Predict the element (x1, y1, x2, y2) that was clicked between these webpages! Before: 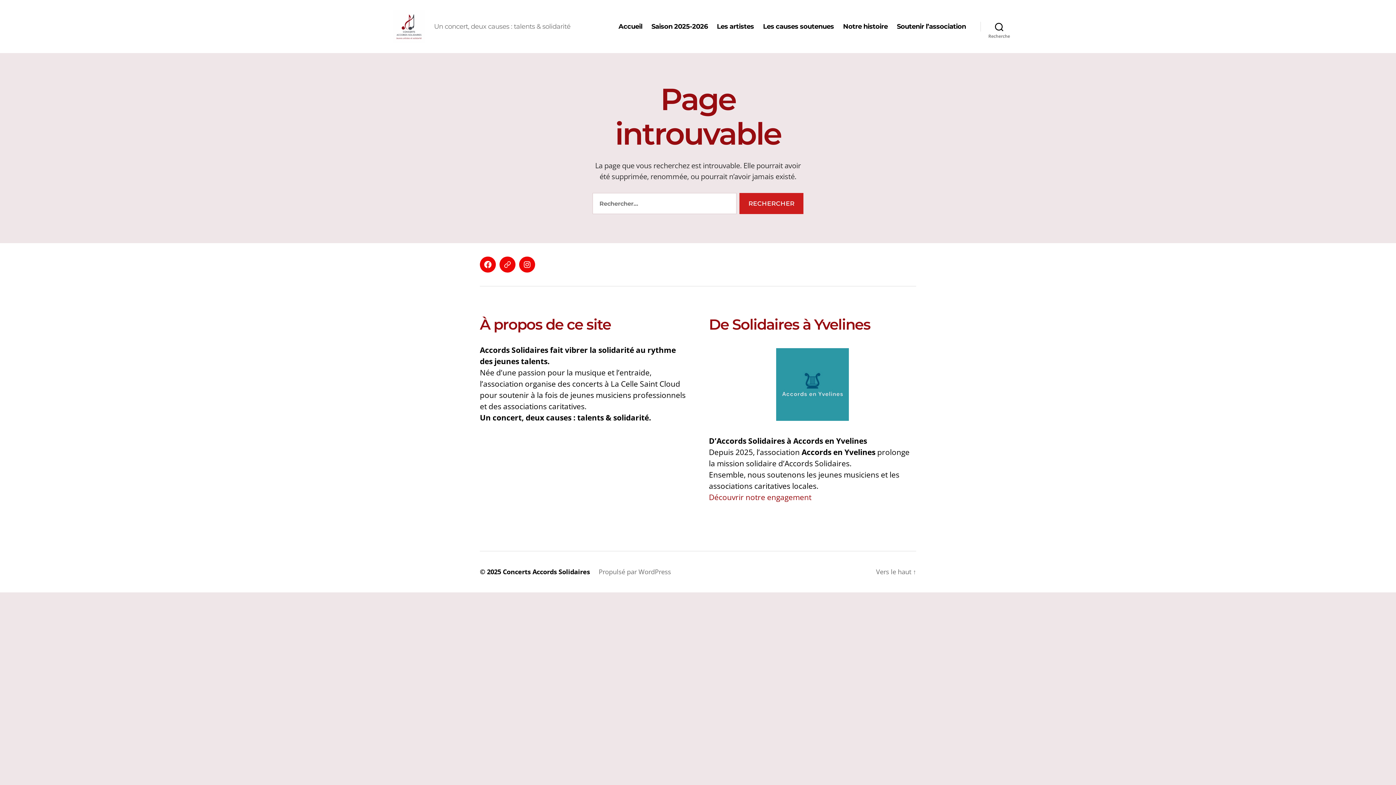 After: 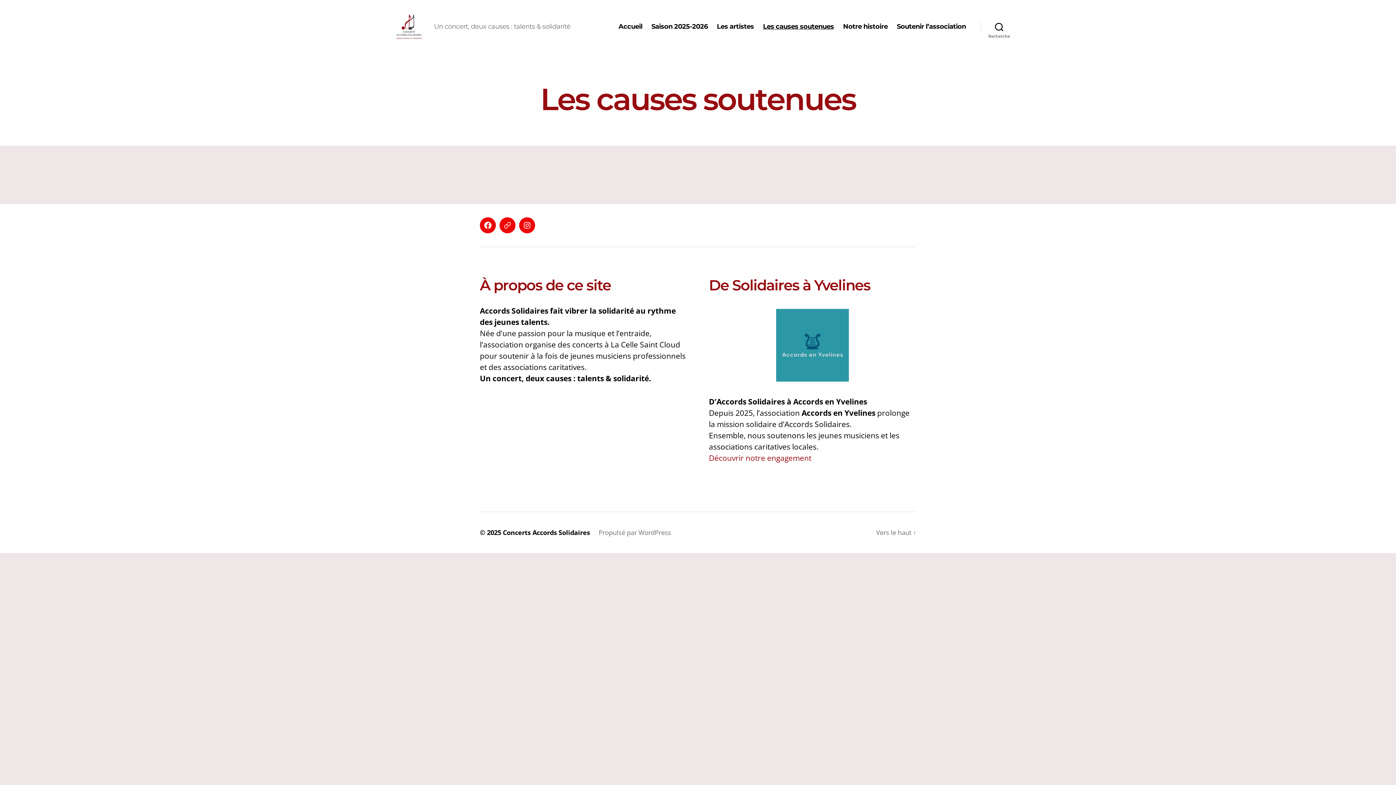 Action: bbox: (763, 22, 834, 30) label: Les causes soutenues